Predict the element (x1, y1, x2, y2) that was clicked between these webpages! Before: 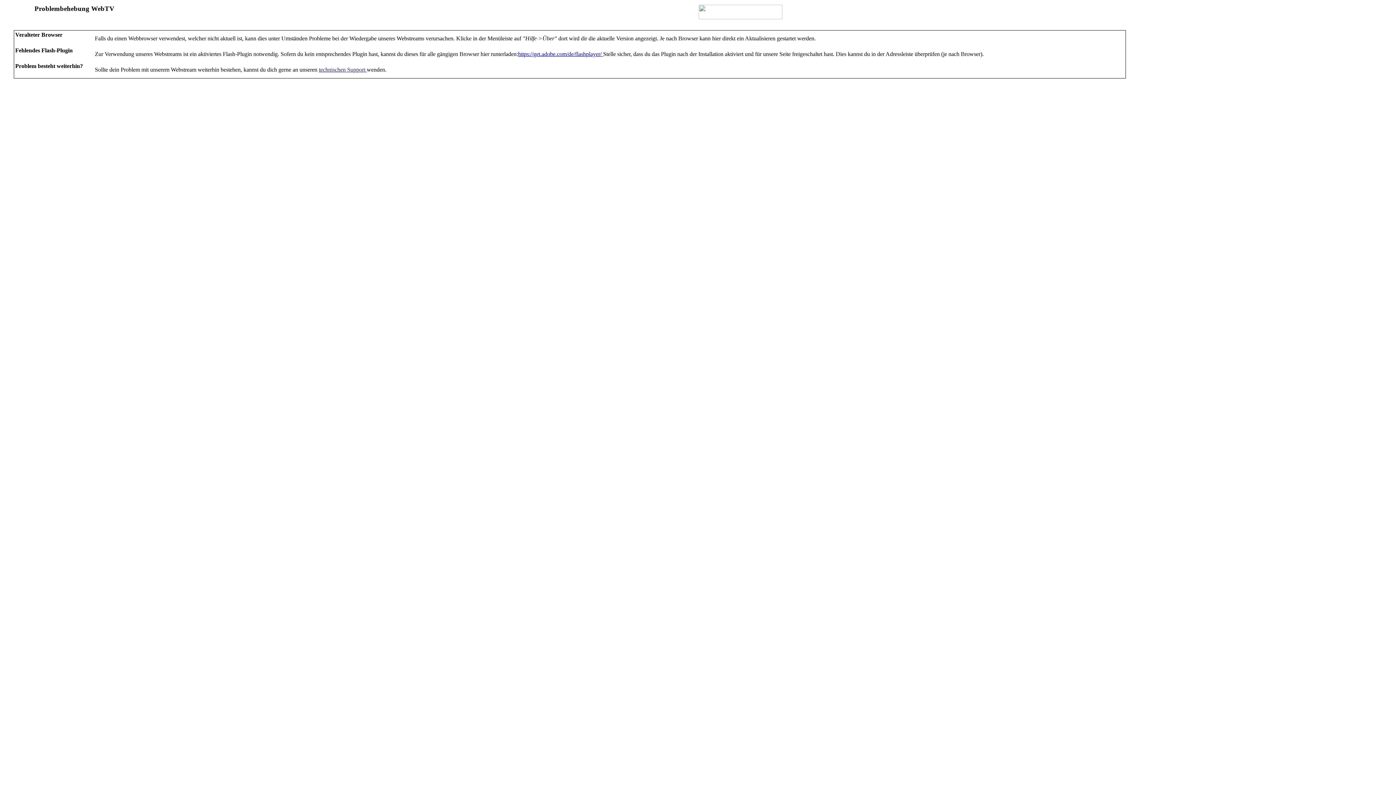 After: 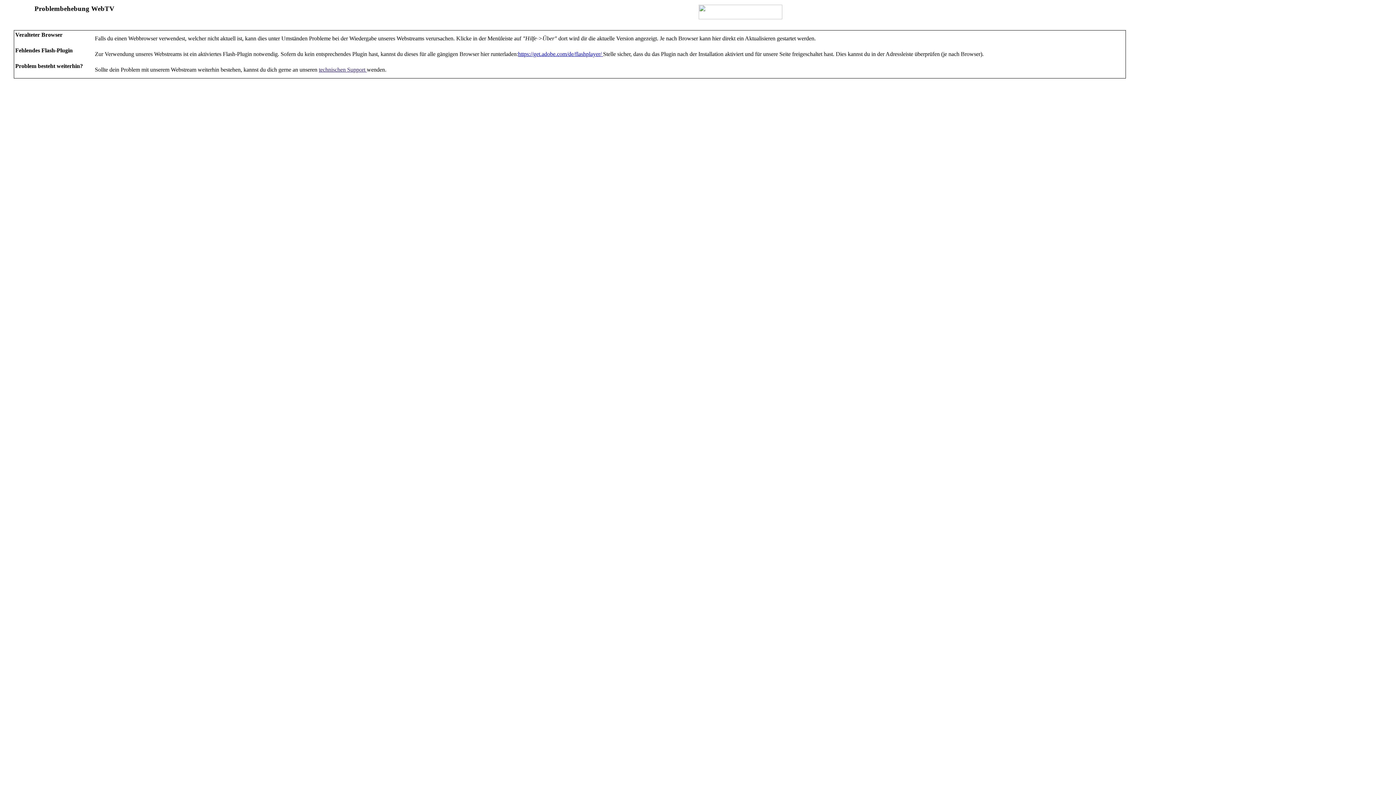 Action: label: https://get.adobe.com/de/flashplayer/  bbox: (518, 50, 603, 57)